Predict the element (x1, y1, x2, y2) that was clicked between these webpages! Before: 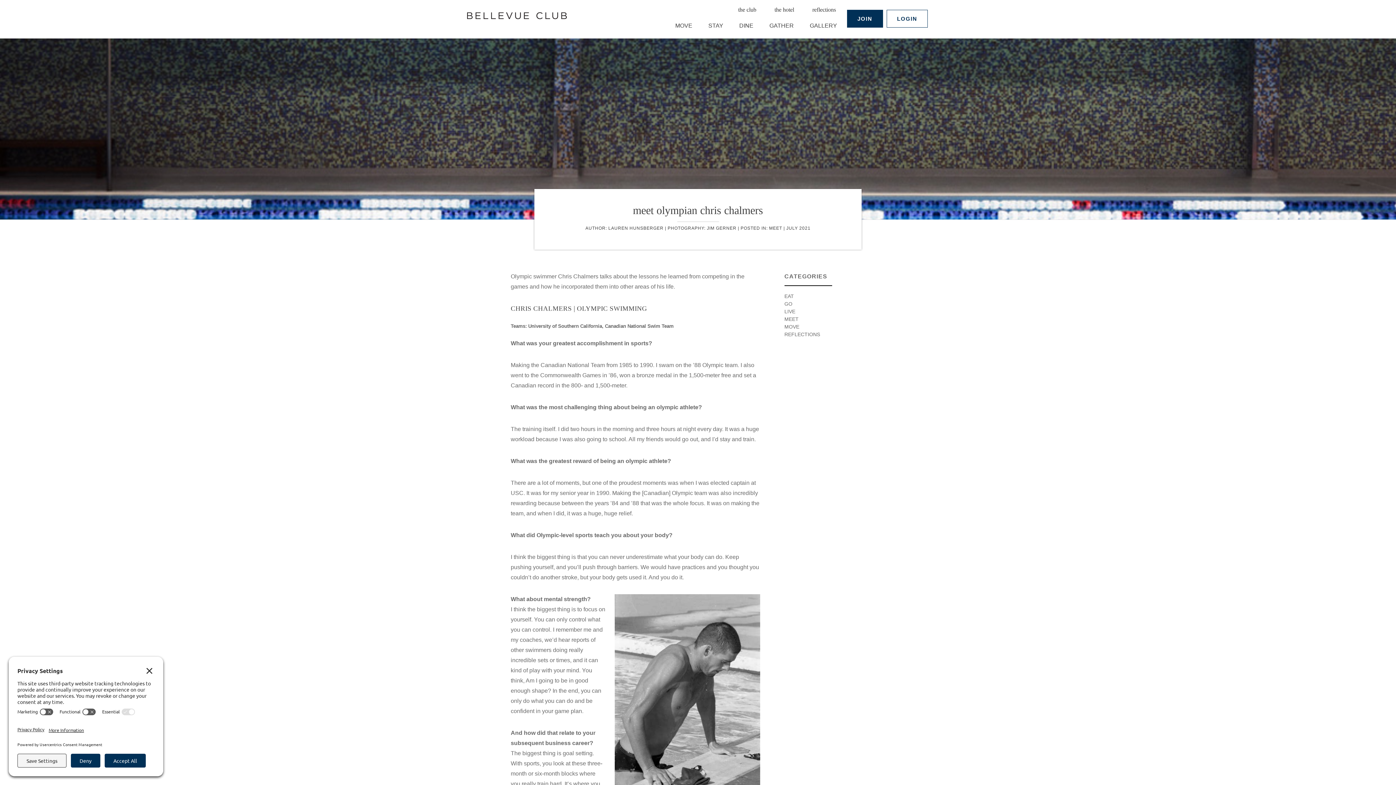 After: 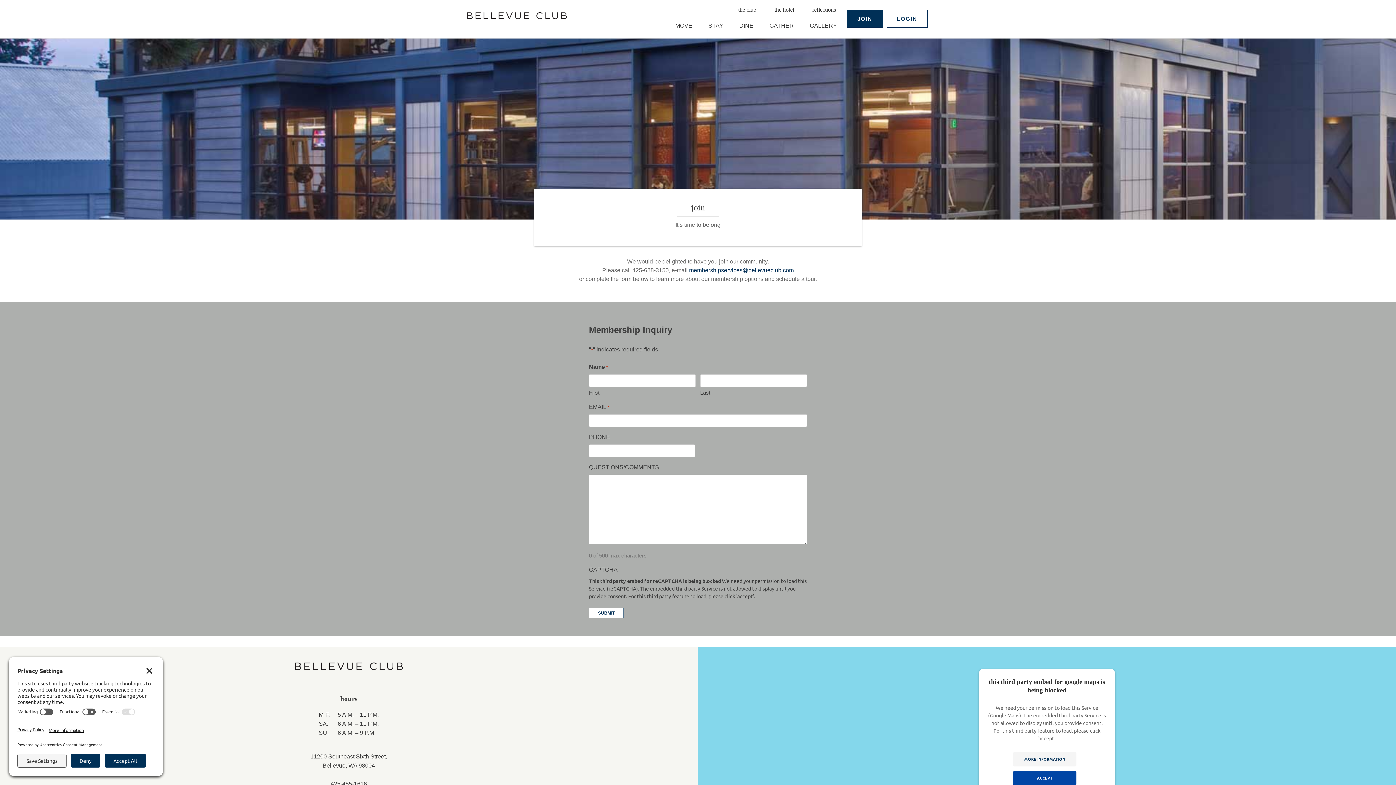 Action: bbox: (847, 9, 883, 27) label: JOIN